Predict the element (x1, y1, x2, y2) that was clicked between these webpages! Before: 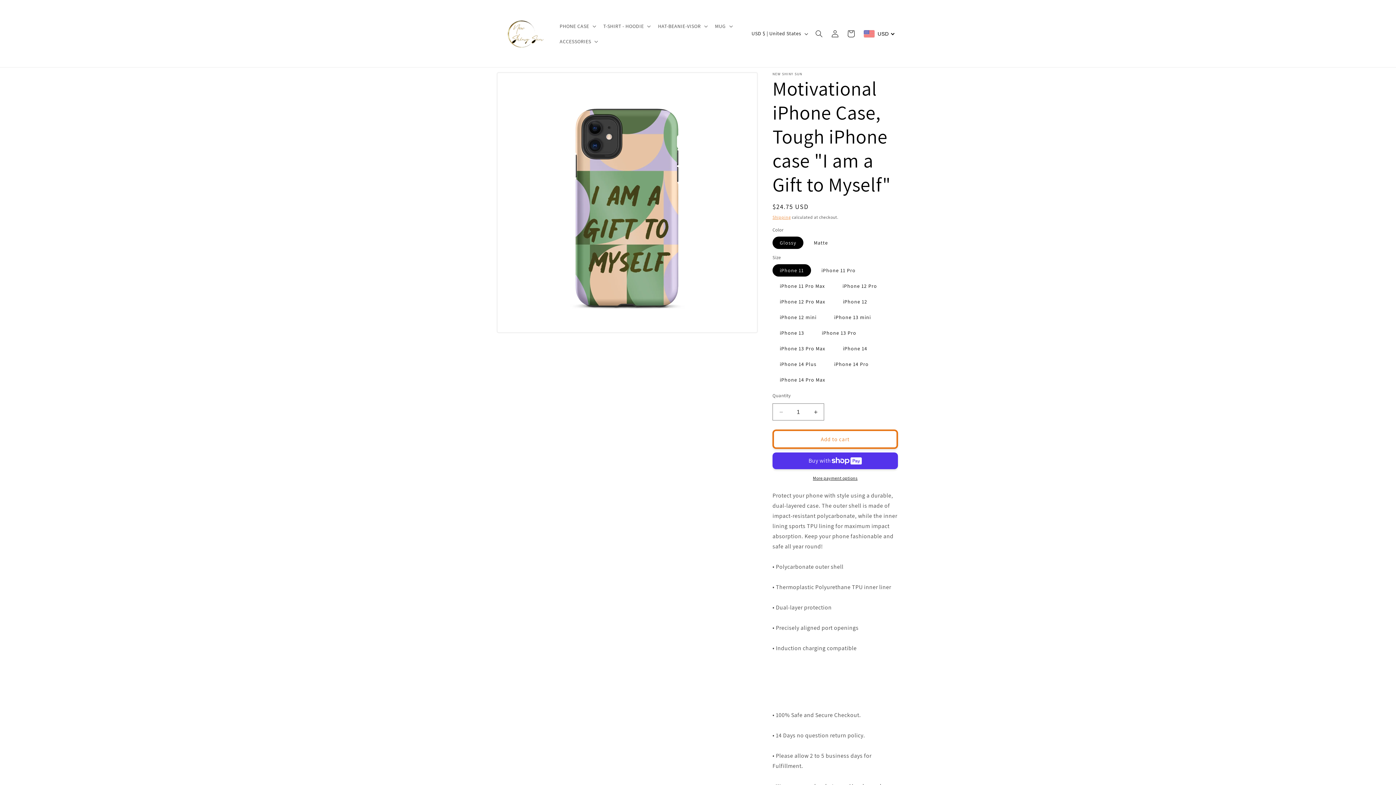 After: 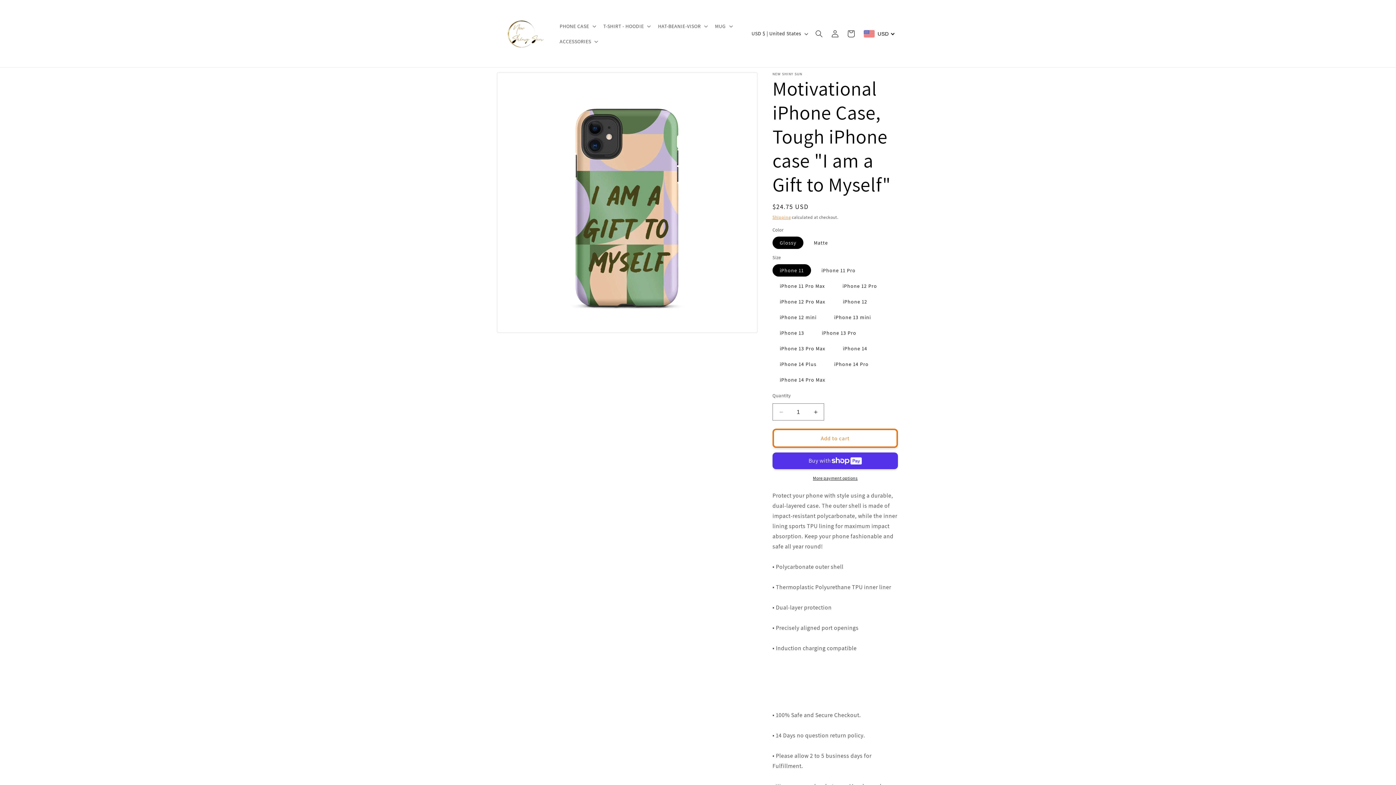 Action: bbox: (772, 429, 898, 449) label: Add to cart